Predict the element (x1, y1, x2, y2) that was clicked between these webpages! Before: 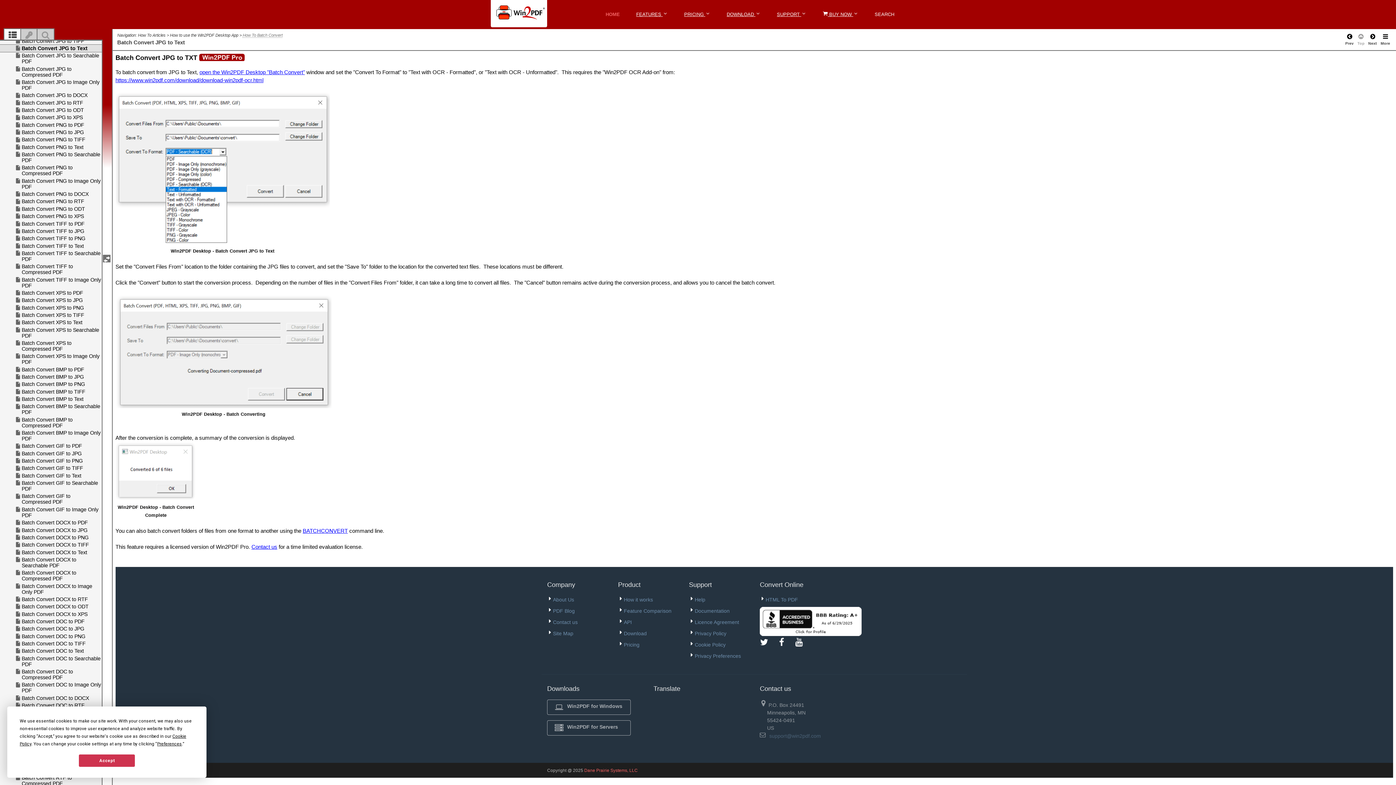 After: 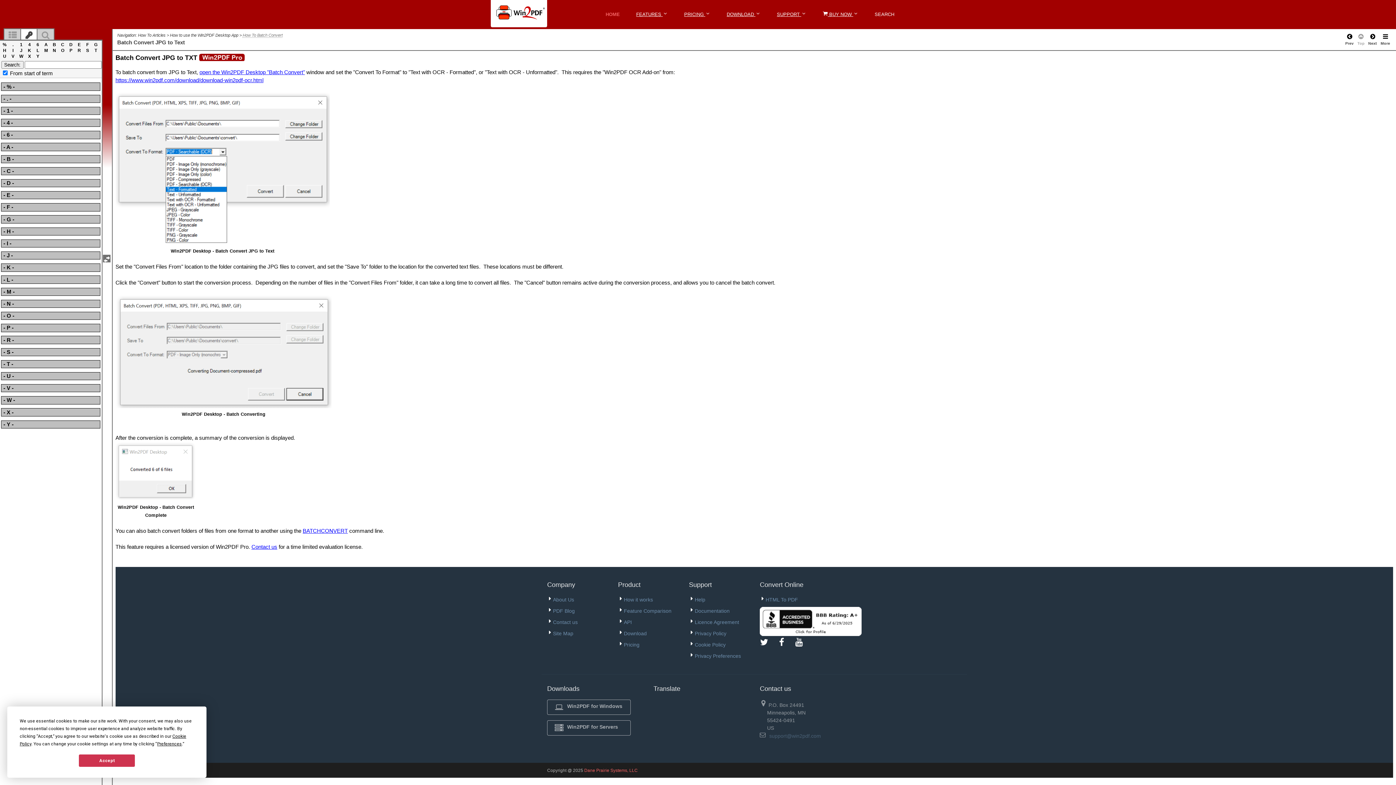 Action: bbox: (22, 30, 35, 39)